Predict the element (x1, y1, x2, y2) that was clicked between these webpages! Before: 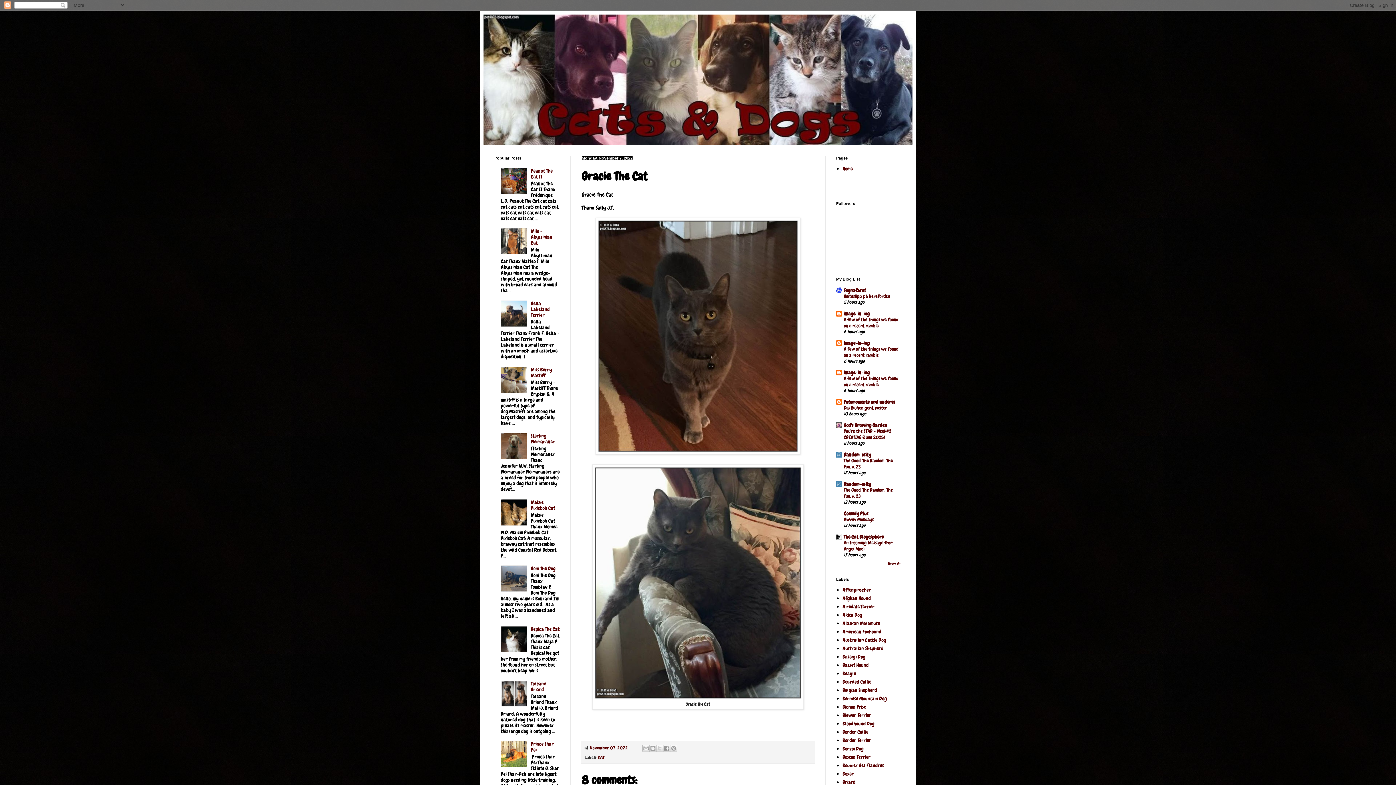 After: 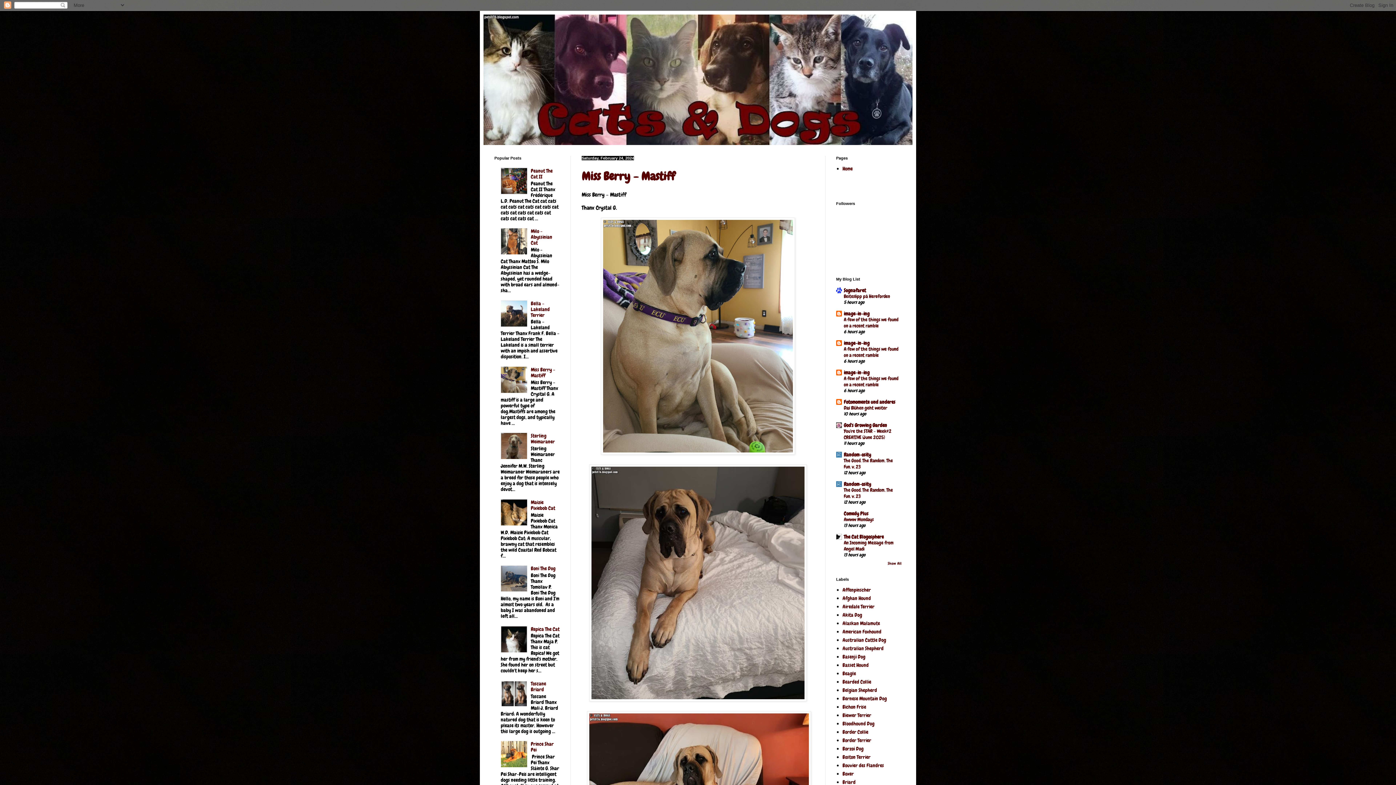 Action: bbox: (842, 165, 852, 171) label: Home